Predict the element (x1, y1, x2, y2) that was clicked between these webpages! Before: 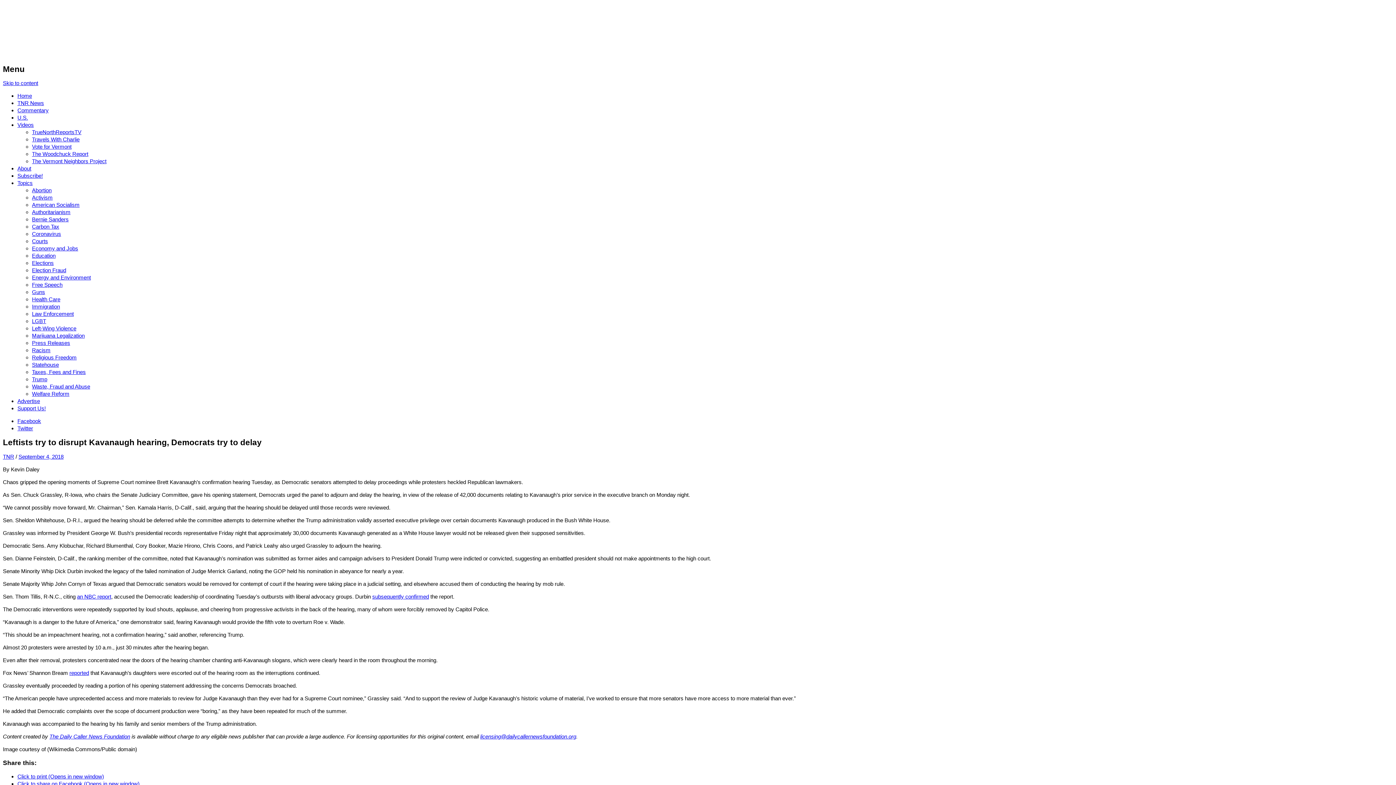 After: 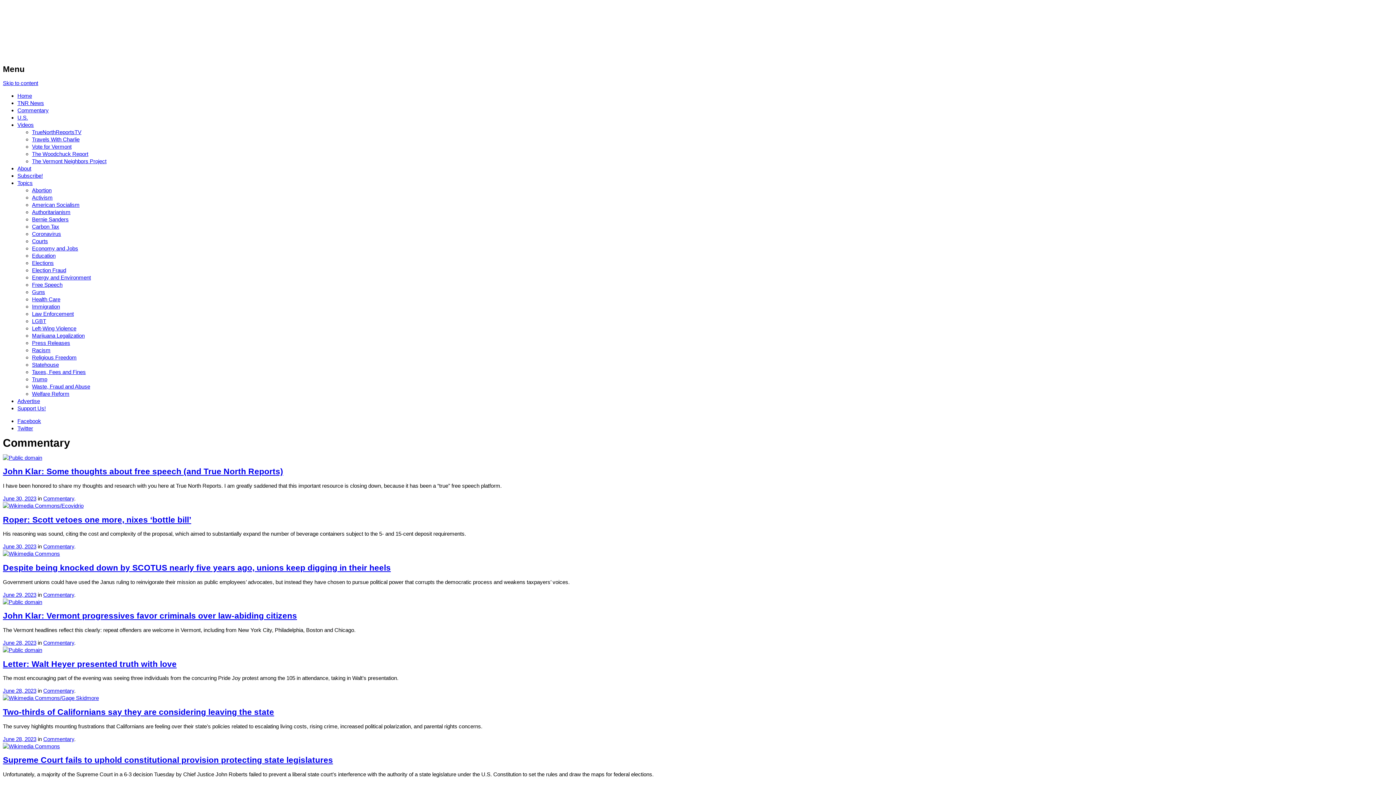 Action: label: Commentary bbox: (17, 107, 48, 113)